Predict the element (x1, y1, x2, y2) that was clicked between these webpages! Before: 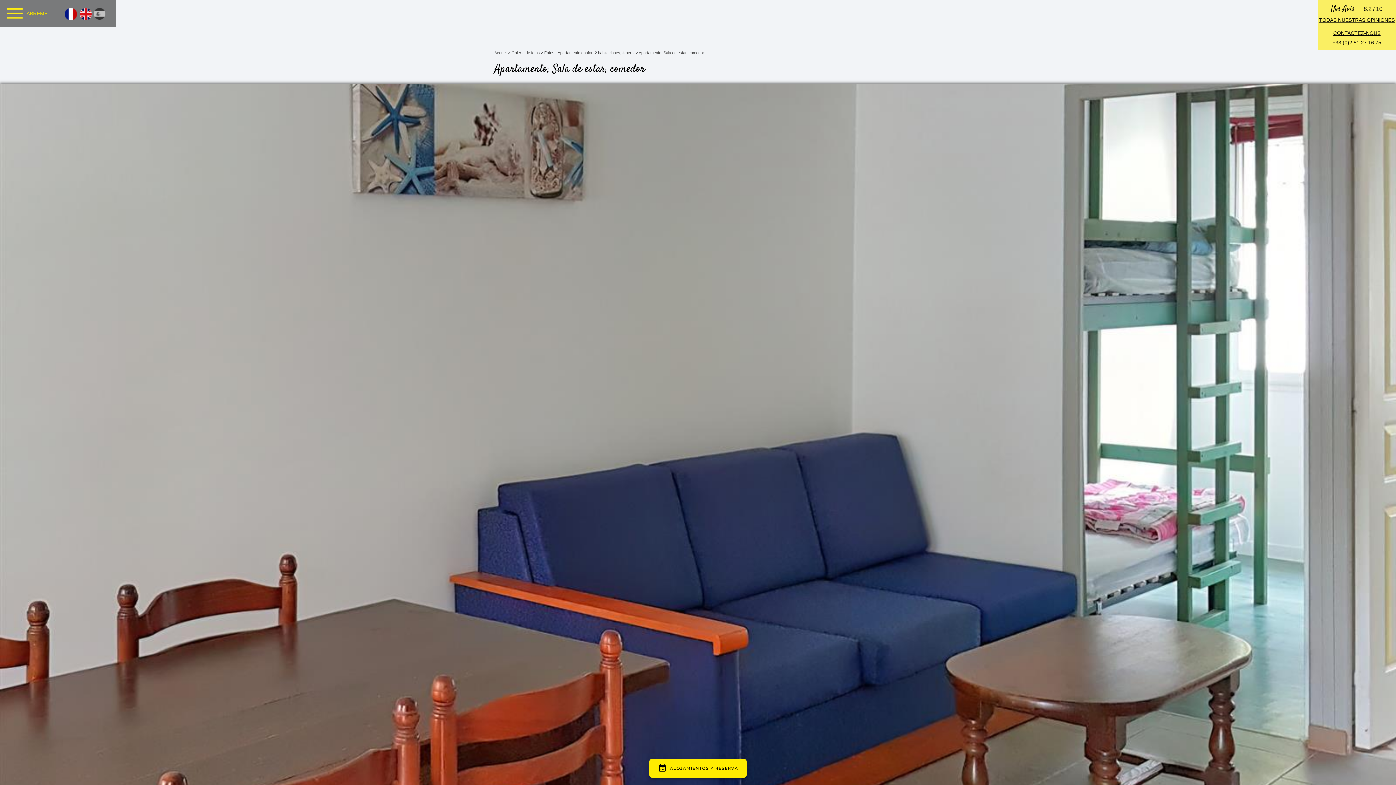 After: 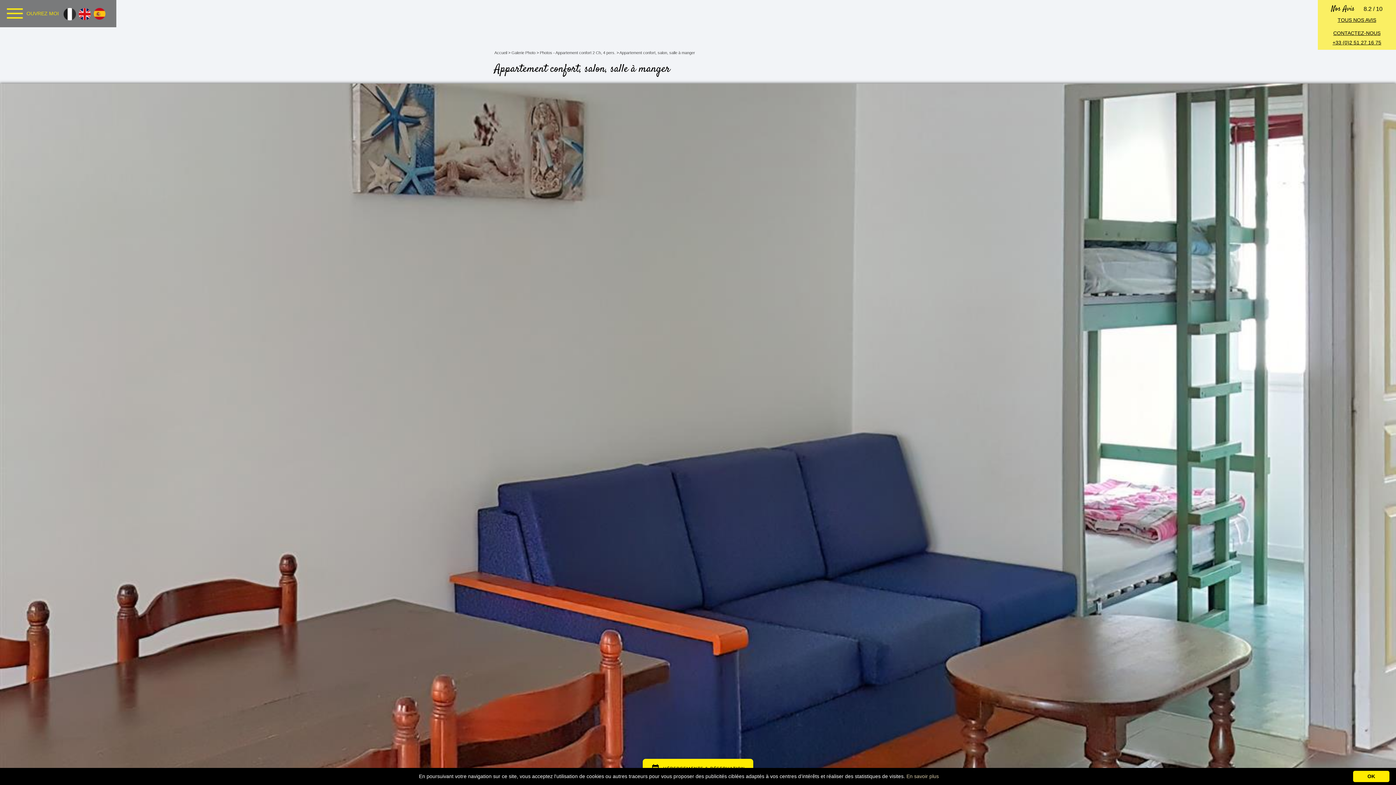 Action: bbox: (64, 8, 77, 20) label:  